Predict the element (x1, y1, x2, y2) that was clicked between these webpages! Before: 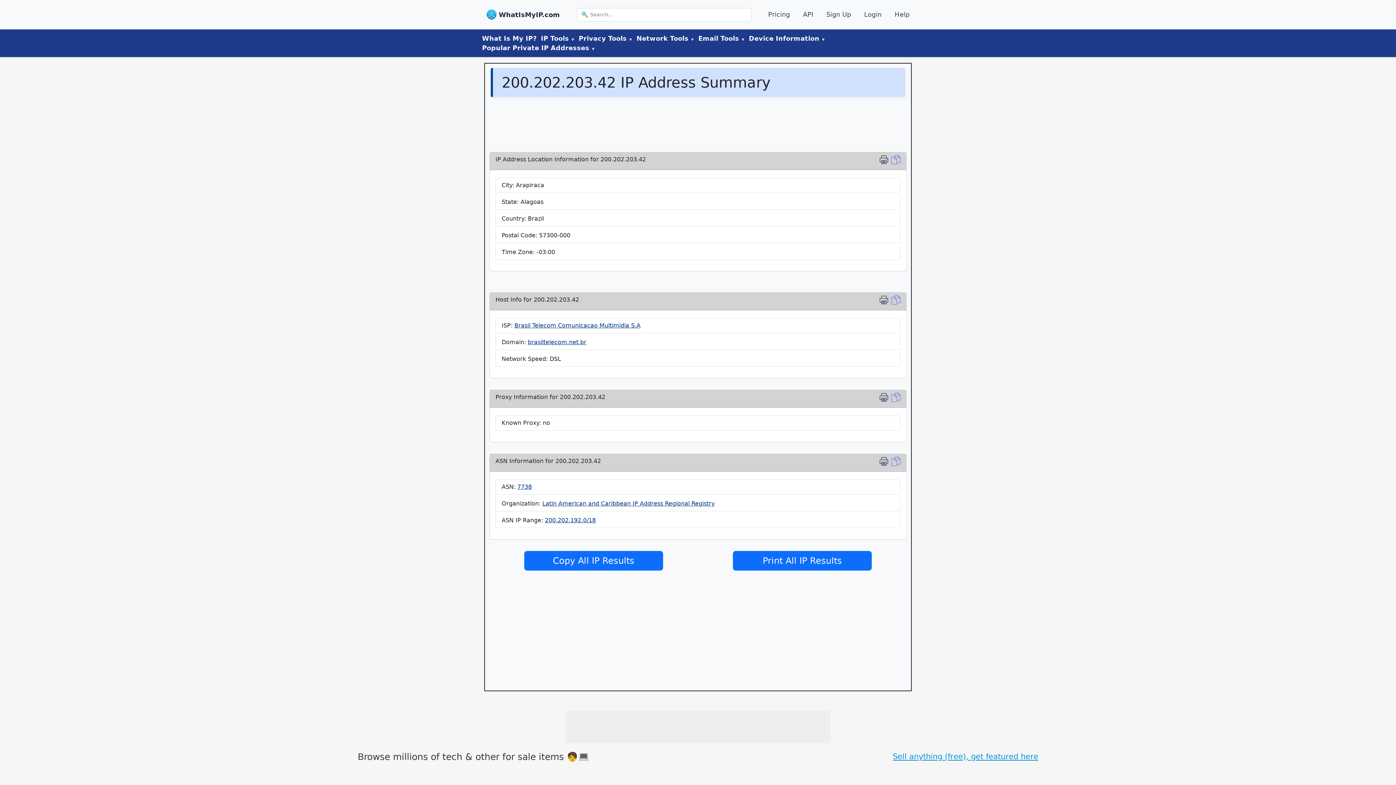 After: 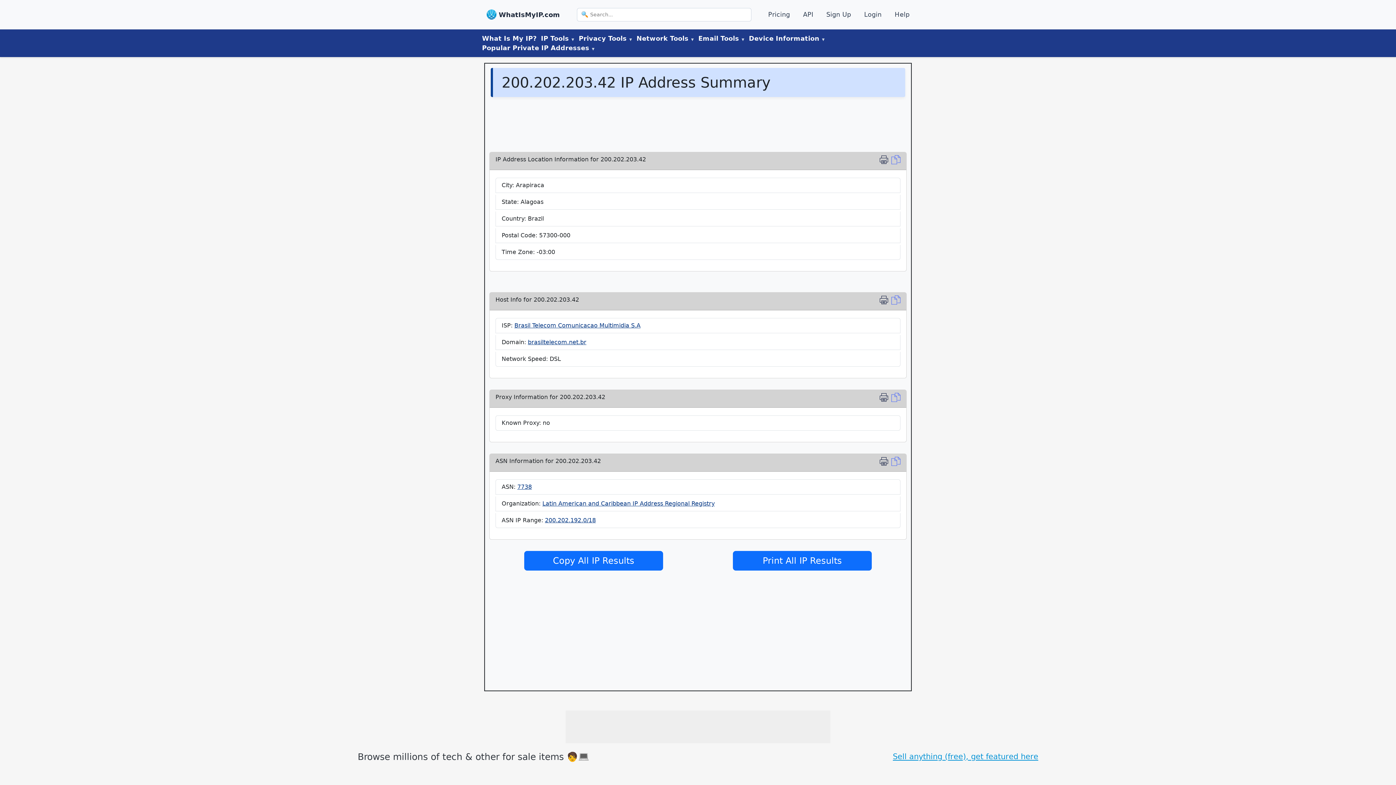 Action: bbox: (893, 751, 1038, 762) label: Sell anything (free), get featured here